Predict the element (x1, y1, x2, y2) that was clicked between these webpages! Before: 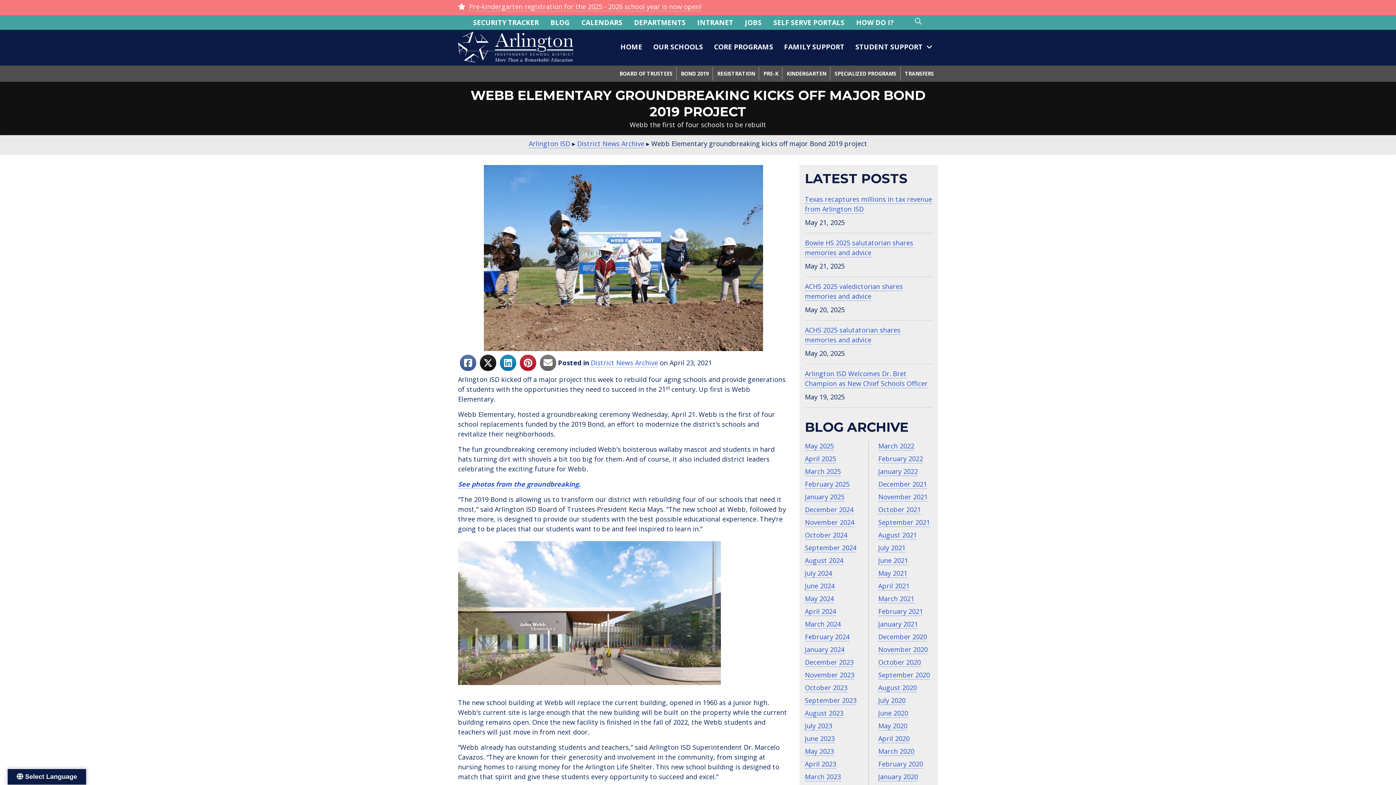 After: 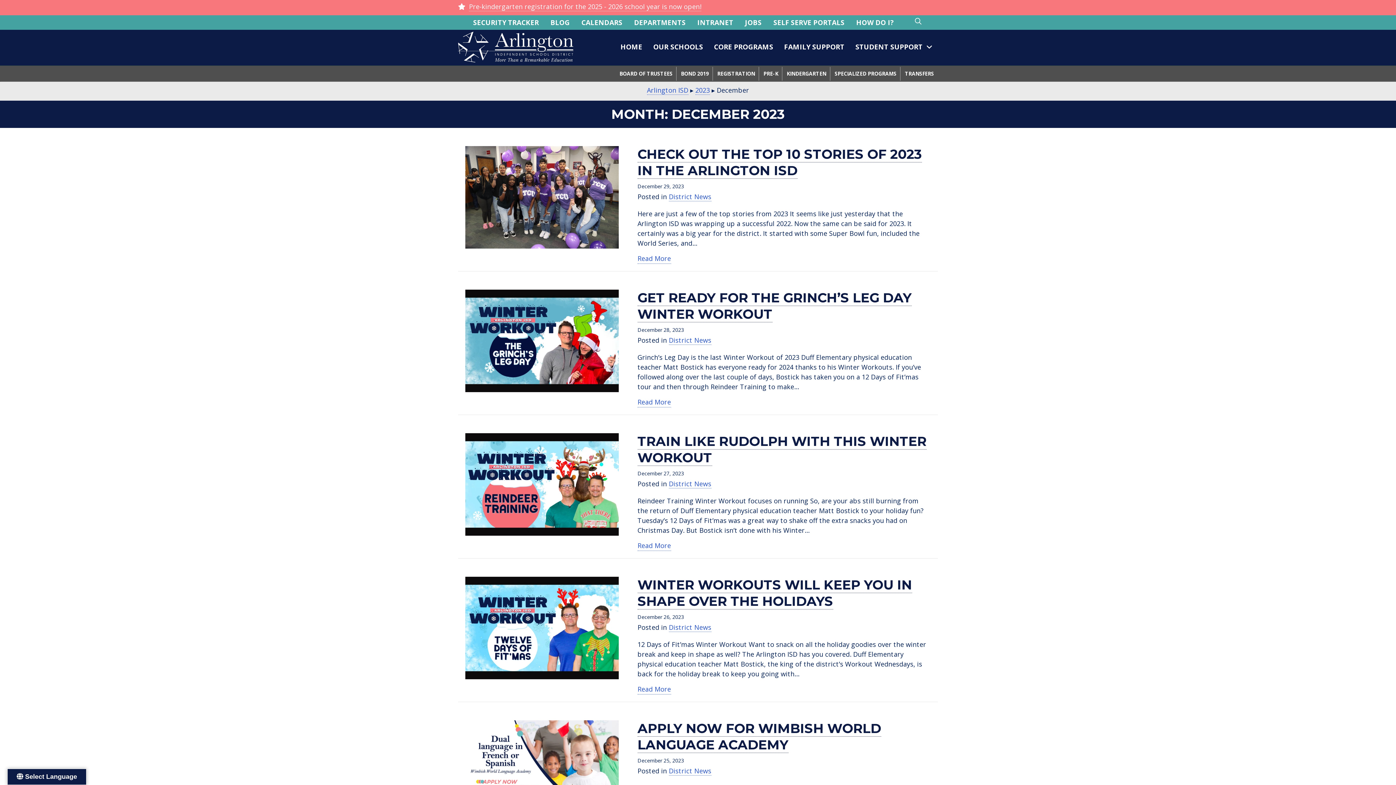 Action: label: December 2023 bbox: (805, 658, 853, 667)